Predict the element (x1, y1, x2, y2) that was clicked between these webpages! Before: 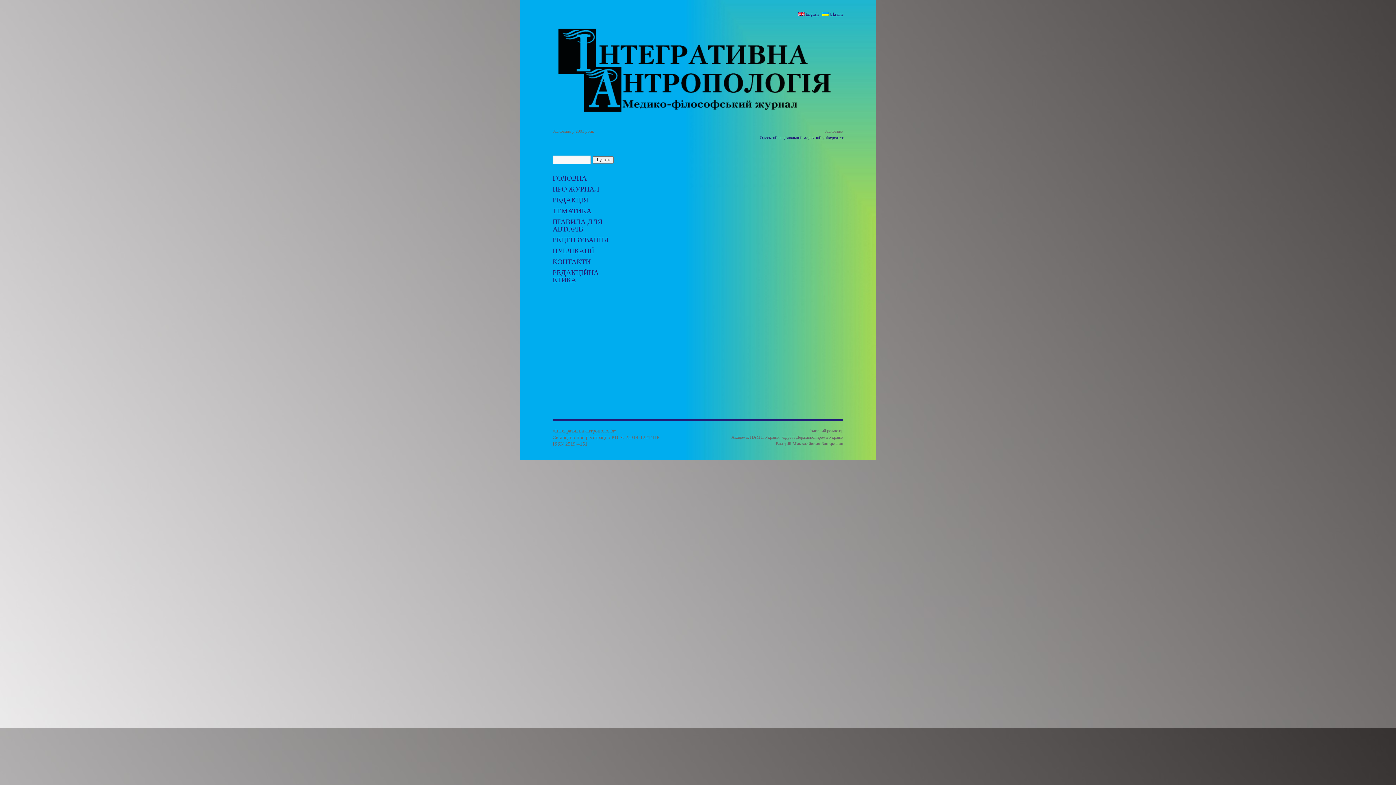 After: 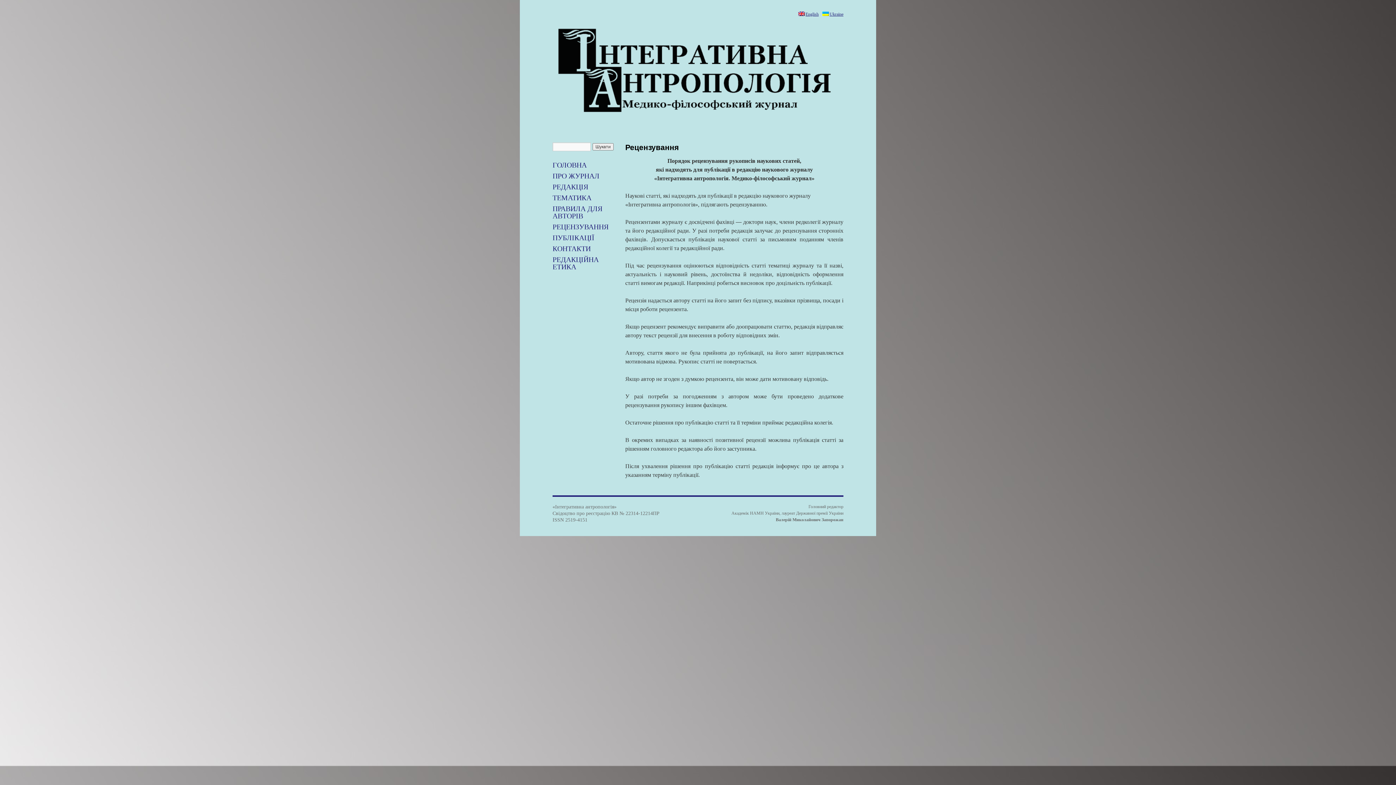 Action: bbox: (552, 236, 608, 244) label: РЕЦЕНЗУВАННЯ